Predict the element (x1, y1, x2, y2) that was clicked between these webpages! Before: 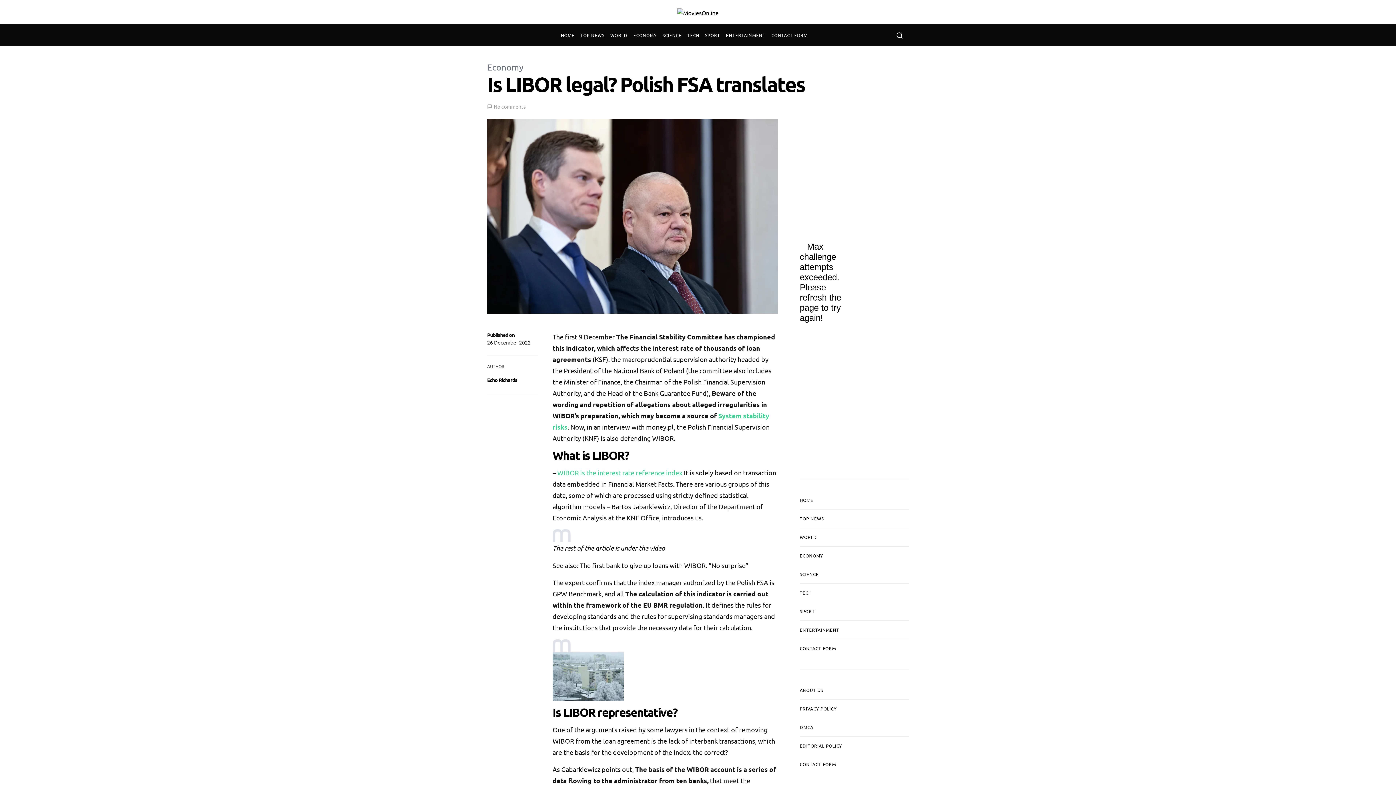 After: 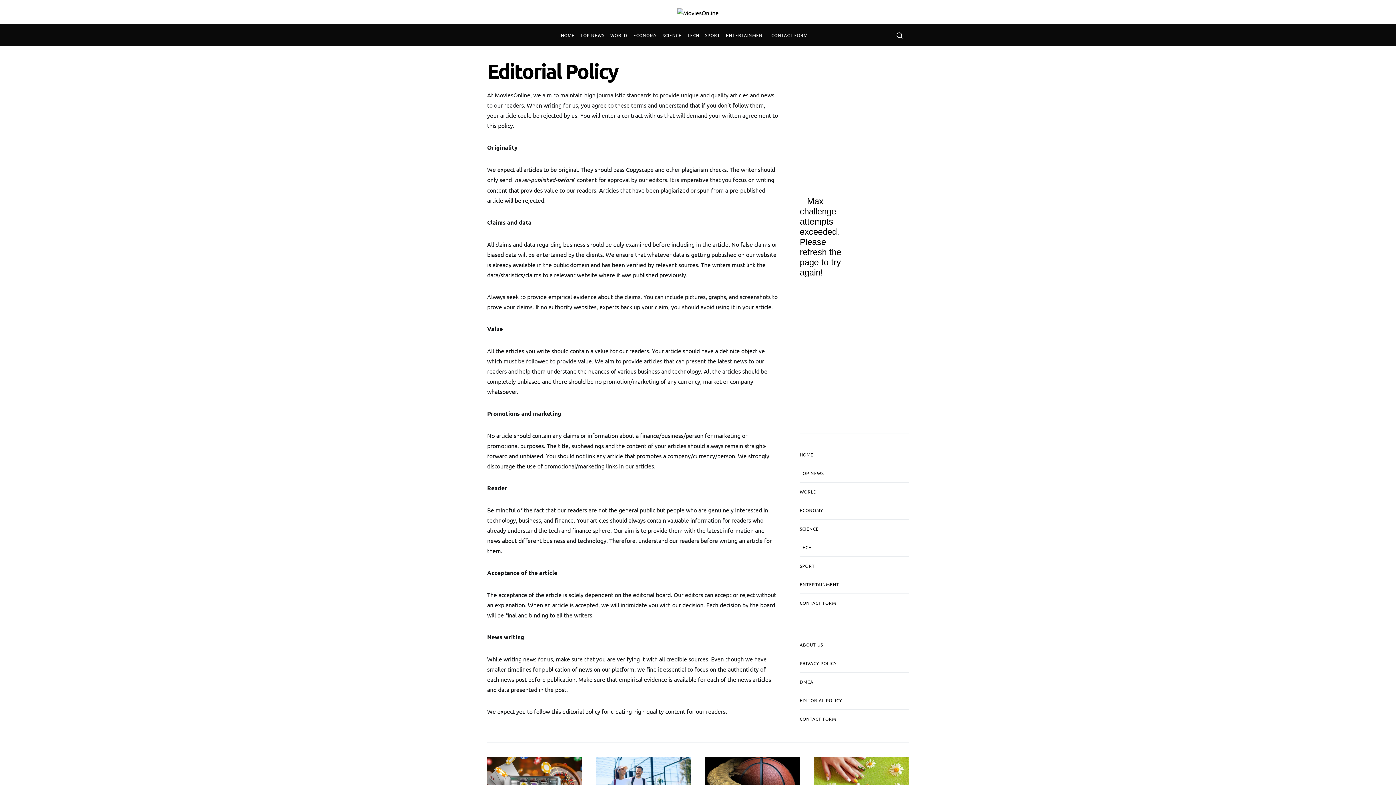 Action: bbox: (800, 737, 909, 755) label: EDITORIAL POLICY